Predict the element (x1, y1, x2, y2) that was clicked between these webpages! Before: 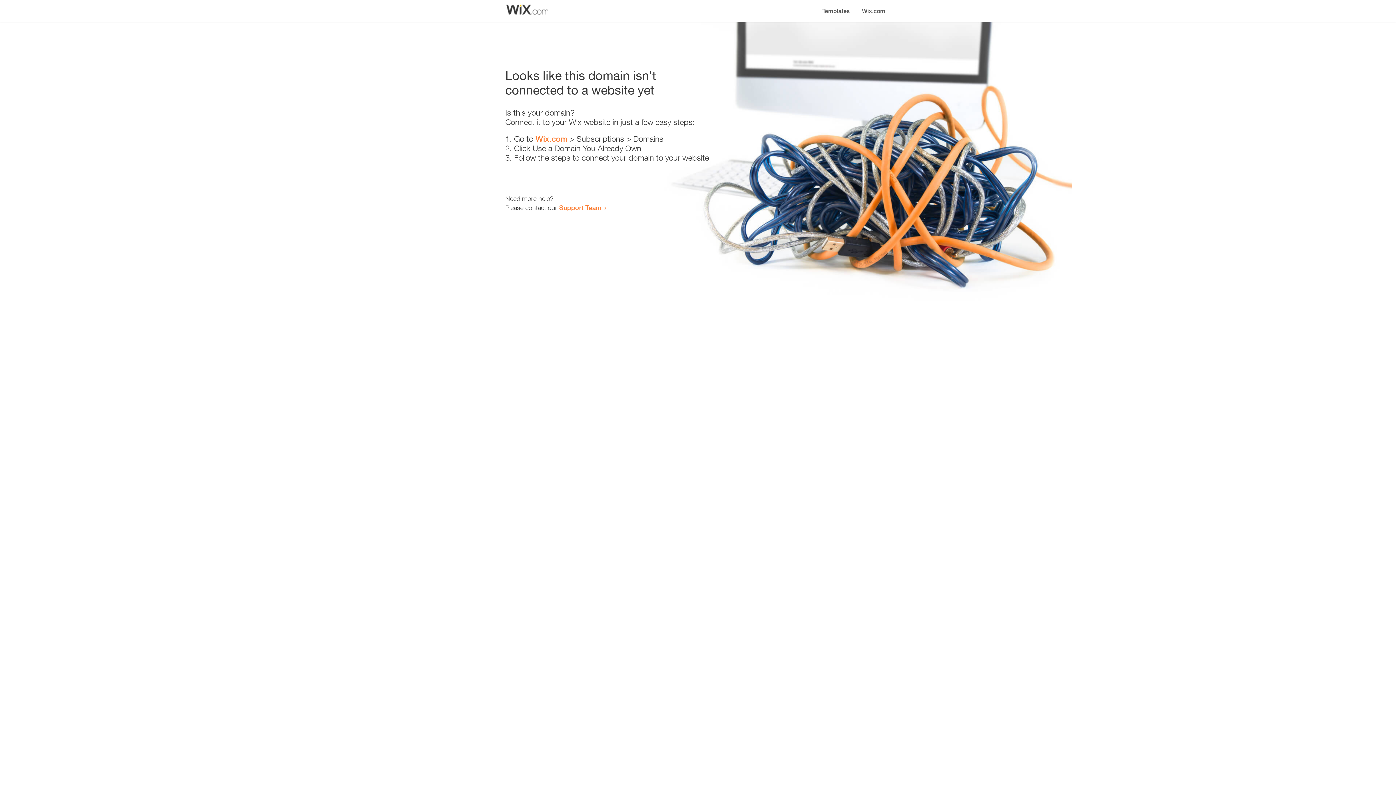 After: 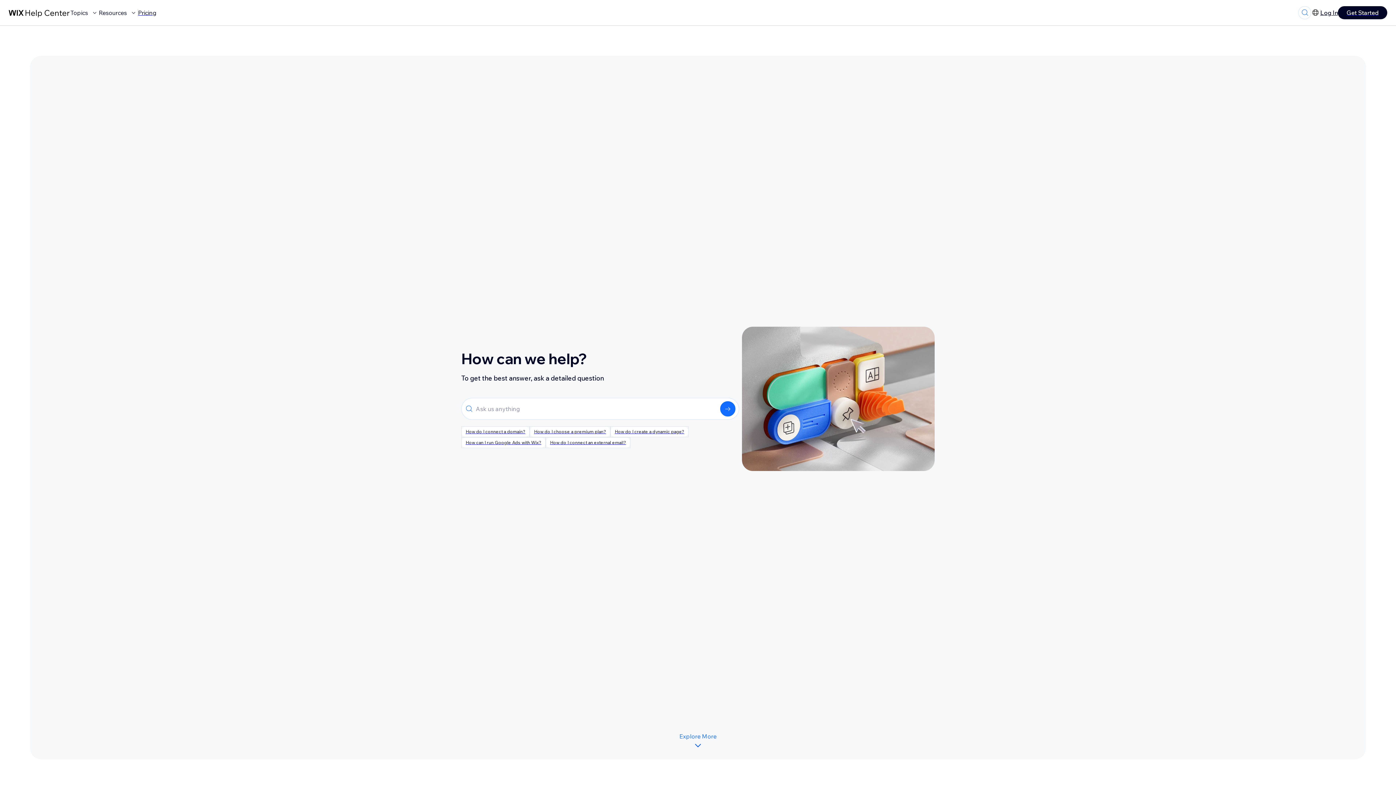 Action: label: Support Team bbox: (559, 203, 601, 211)